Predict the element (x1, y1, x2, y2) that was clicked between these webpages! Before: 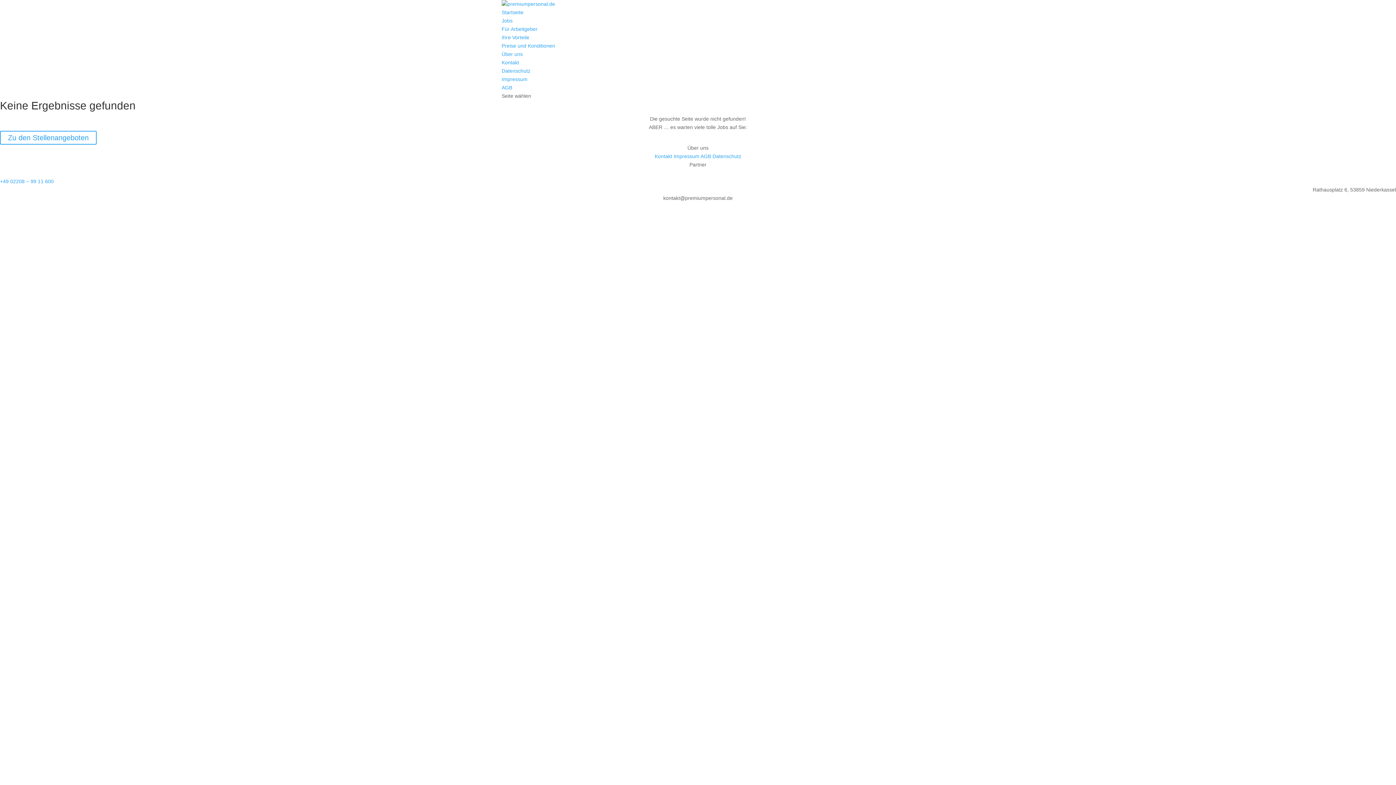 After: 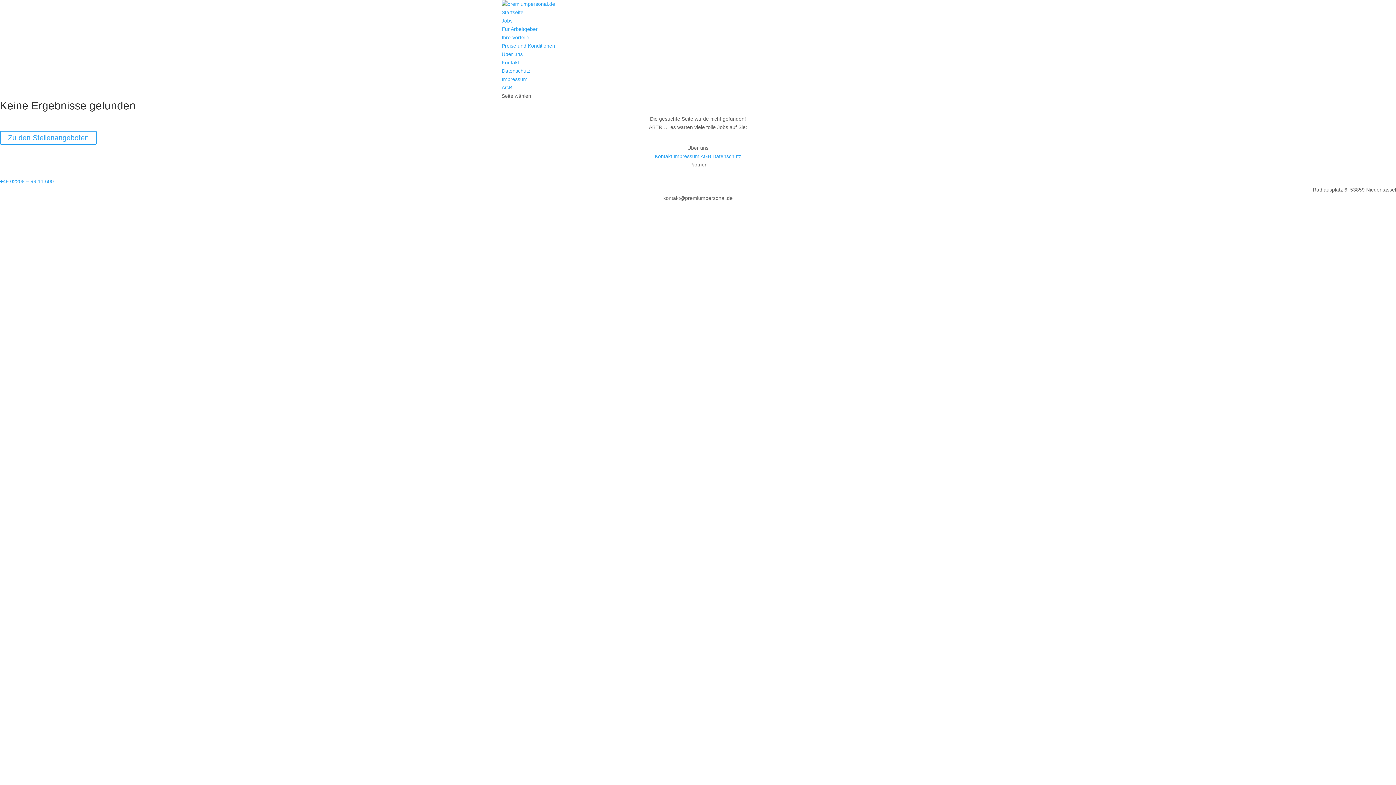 Action: label: Für Arbeitgeber bbox: (501, 26, 537, 32)